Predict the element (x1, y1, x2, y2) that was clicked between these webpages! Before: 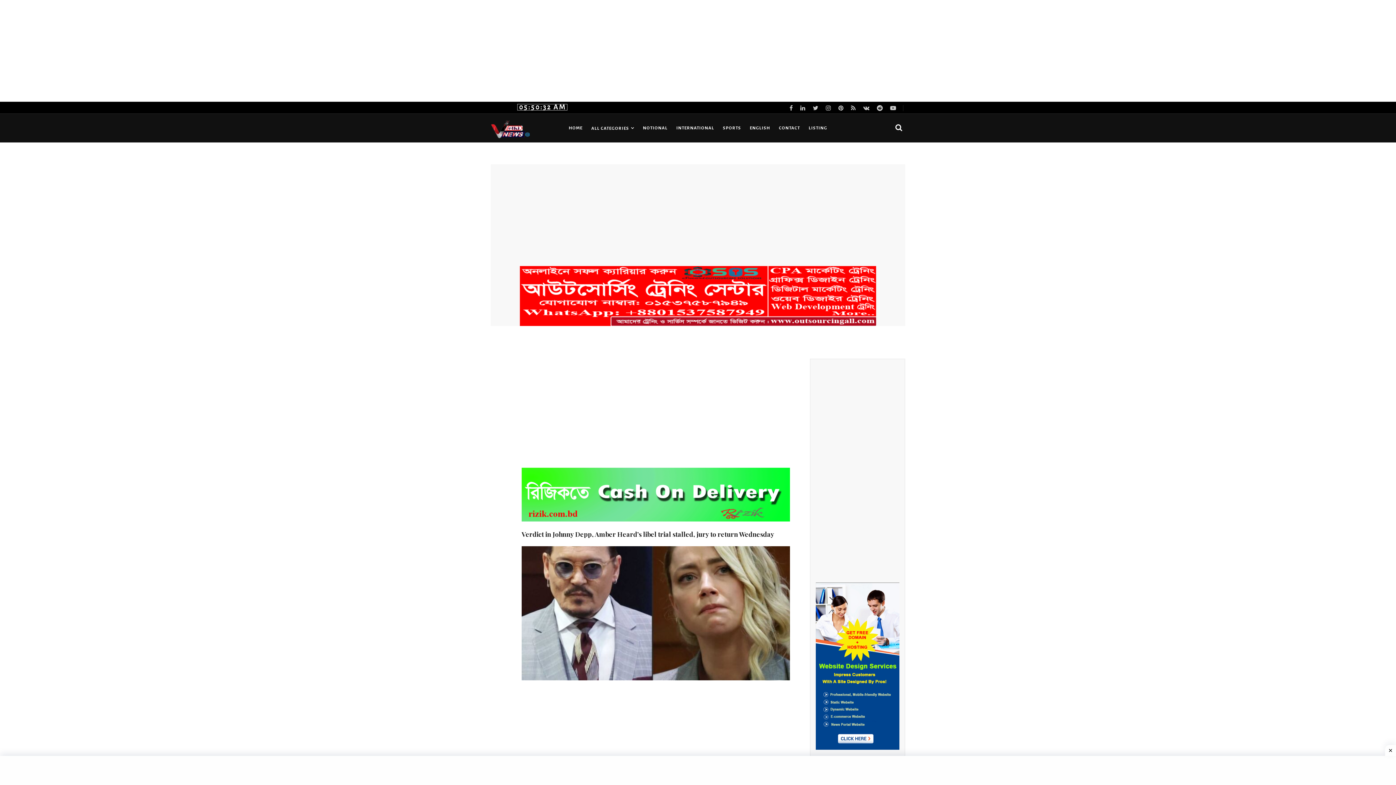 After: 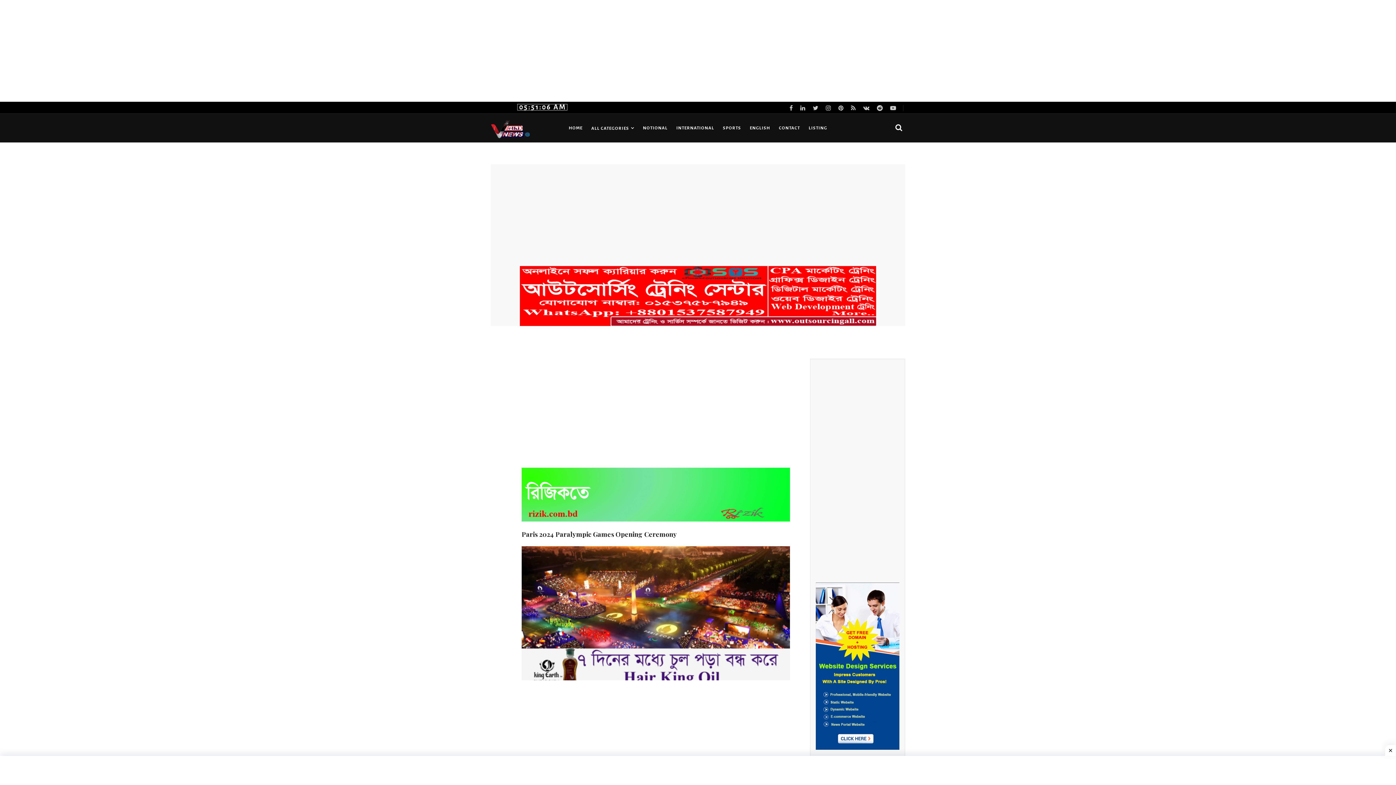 Action: bbox: (718, 113, 745, 142) label: SPORTS